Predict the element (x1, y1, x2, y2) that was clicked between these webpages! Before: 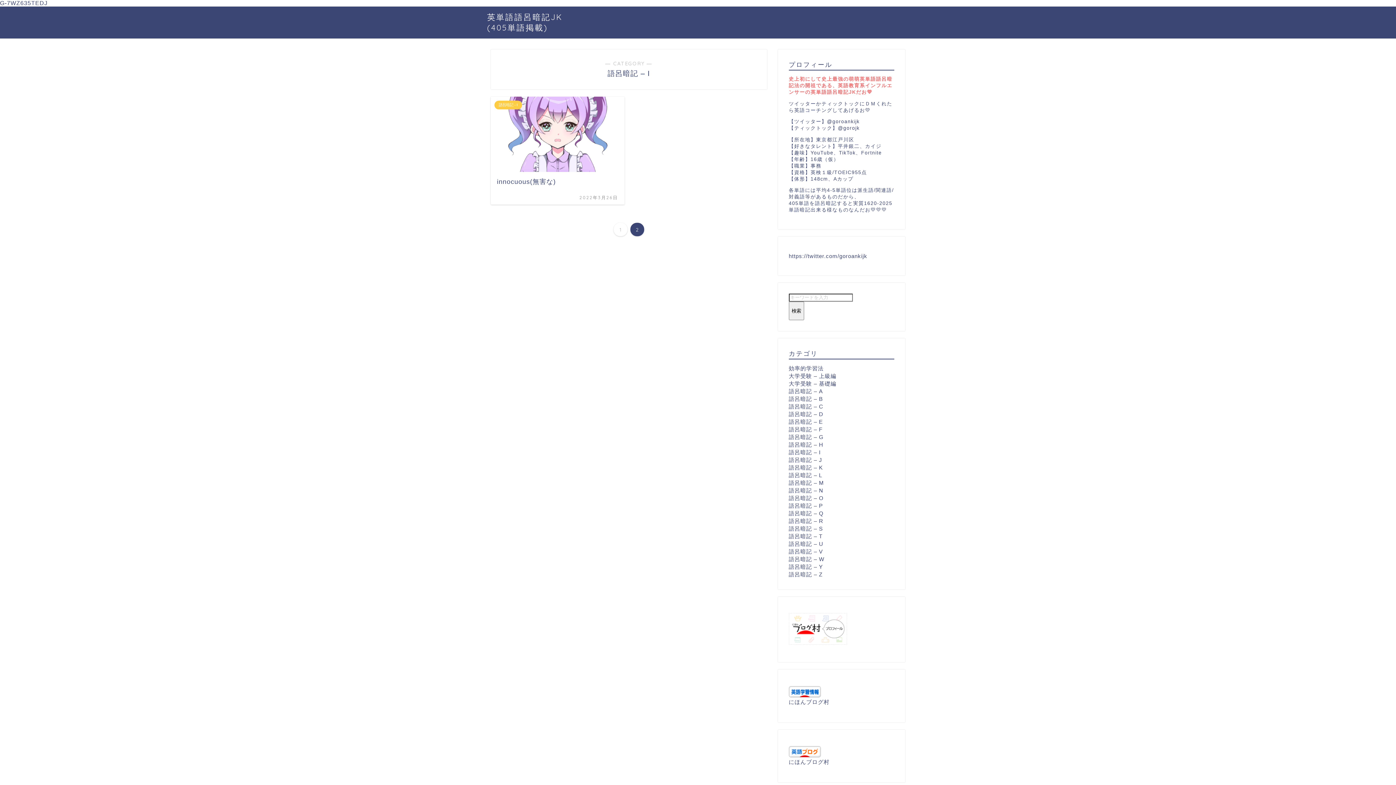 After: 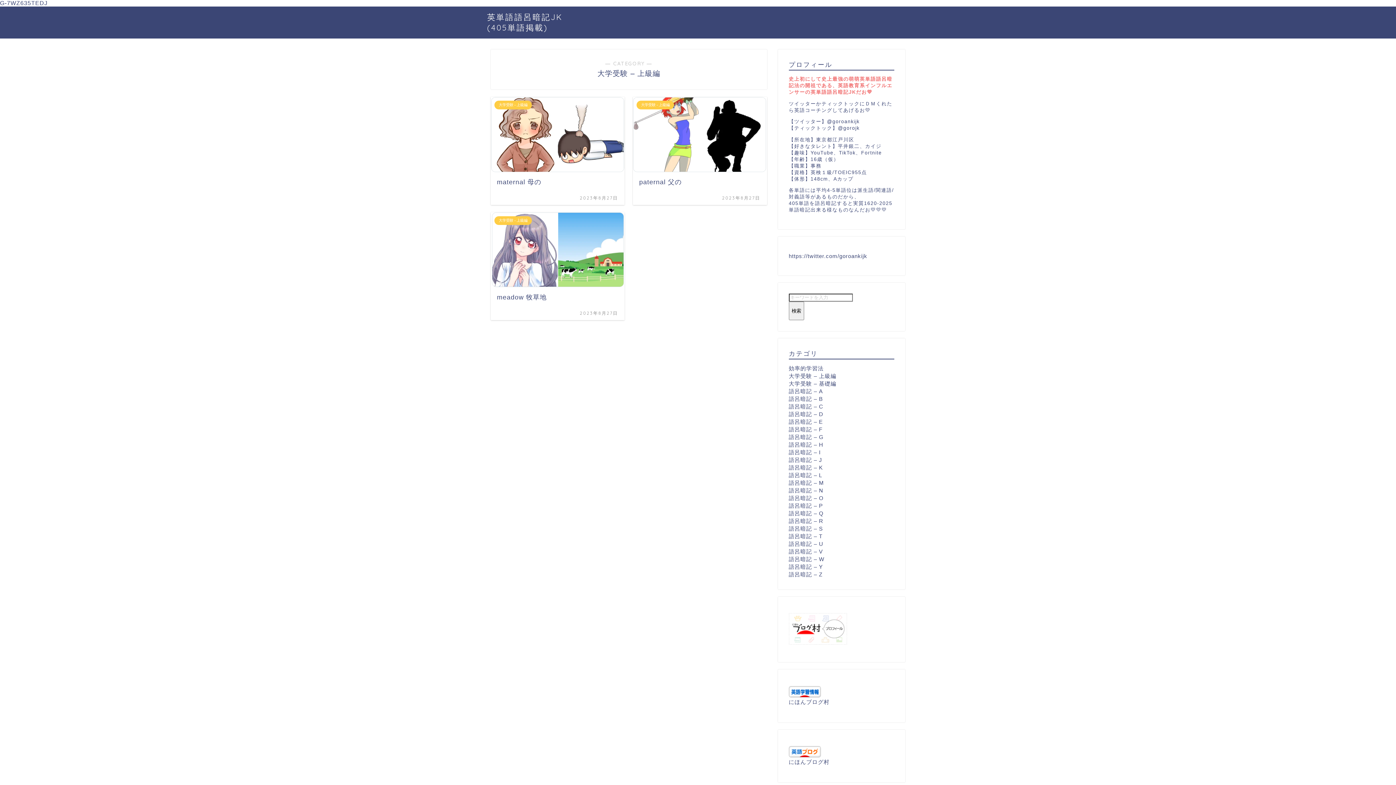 Action: bbox: (789, 373, 836, 379) label: 大学受験 – 上級編